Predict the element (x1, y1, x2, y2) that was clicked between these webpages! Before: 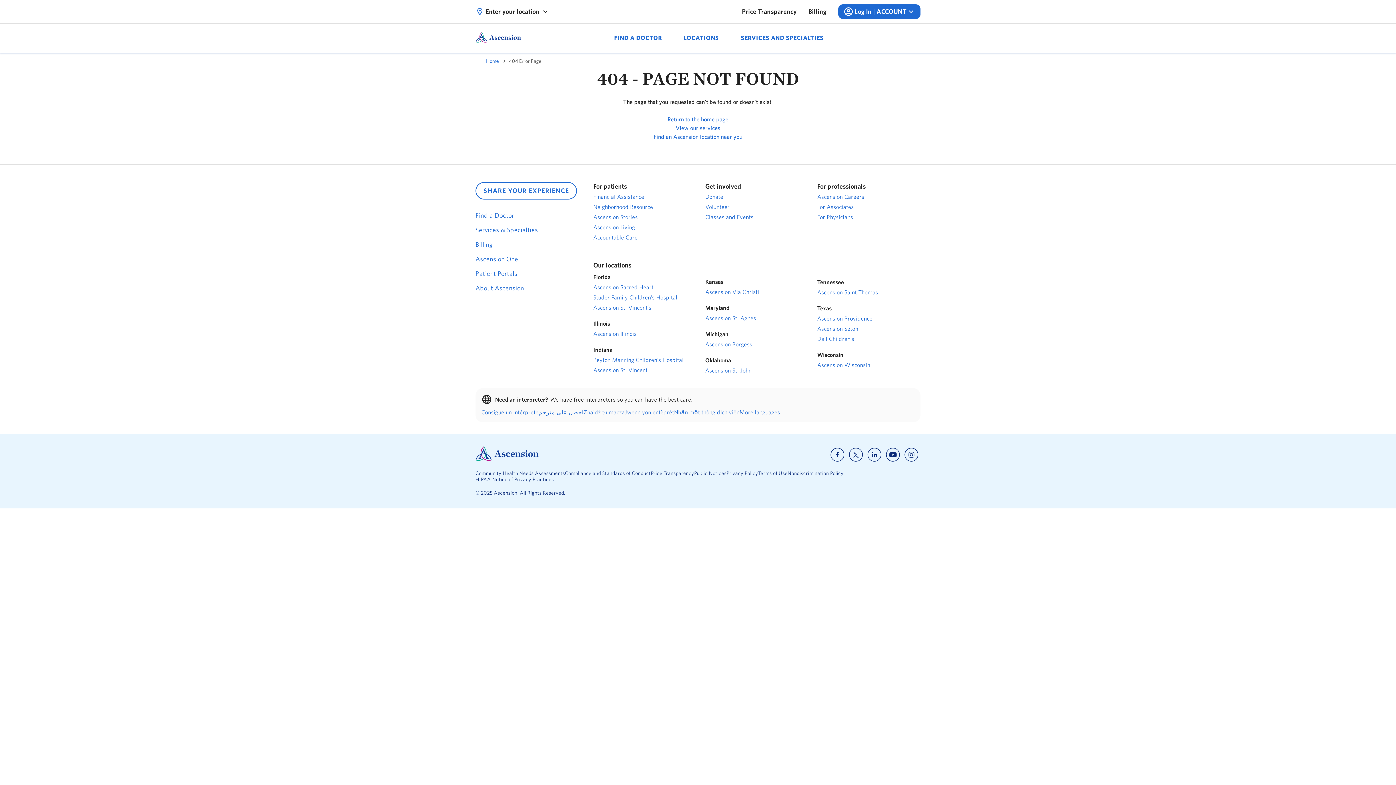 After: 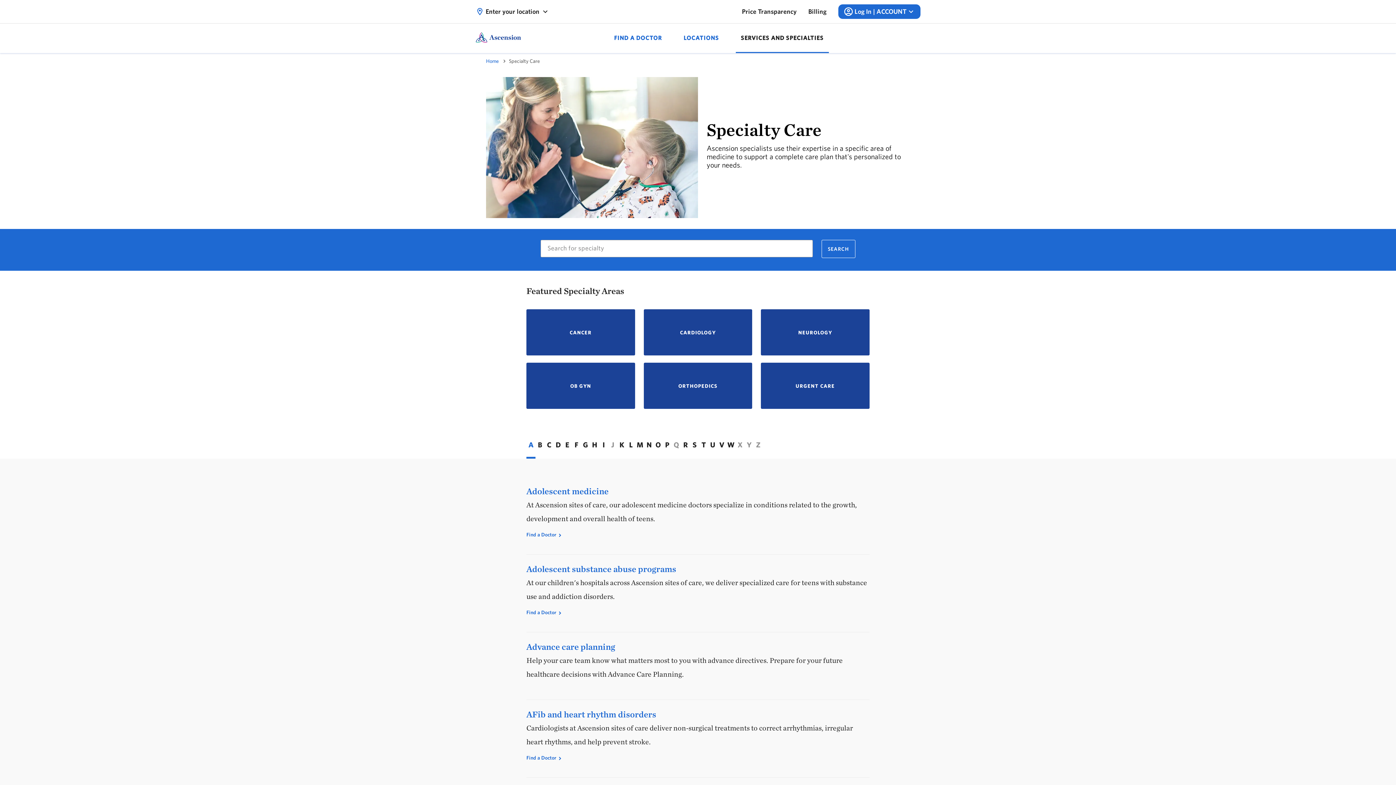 Action: bbox: (475, 225, 584, 234) label: Services & Specialties